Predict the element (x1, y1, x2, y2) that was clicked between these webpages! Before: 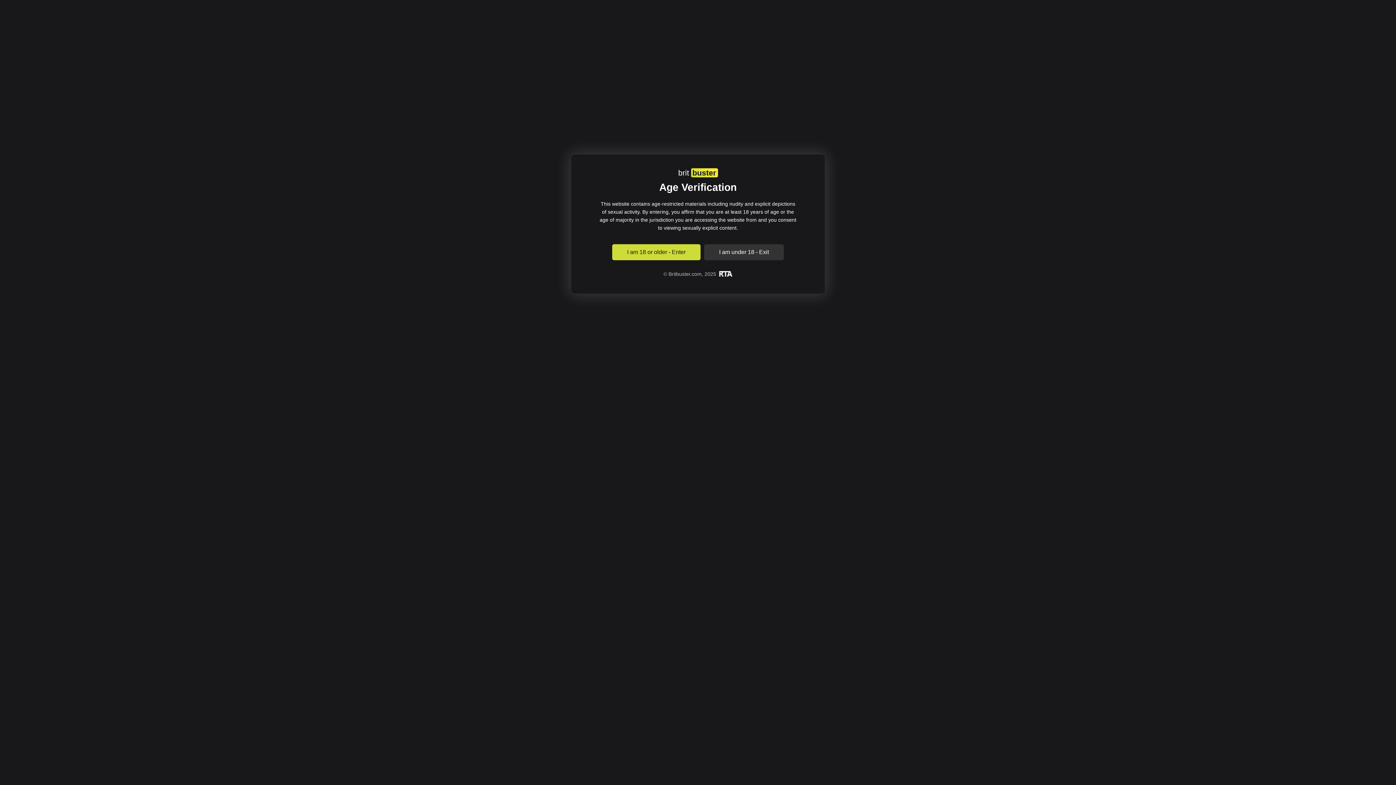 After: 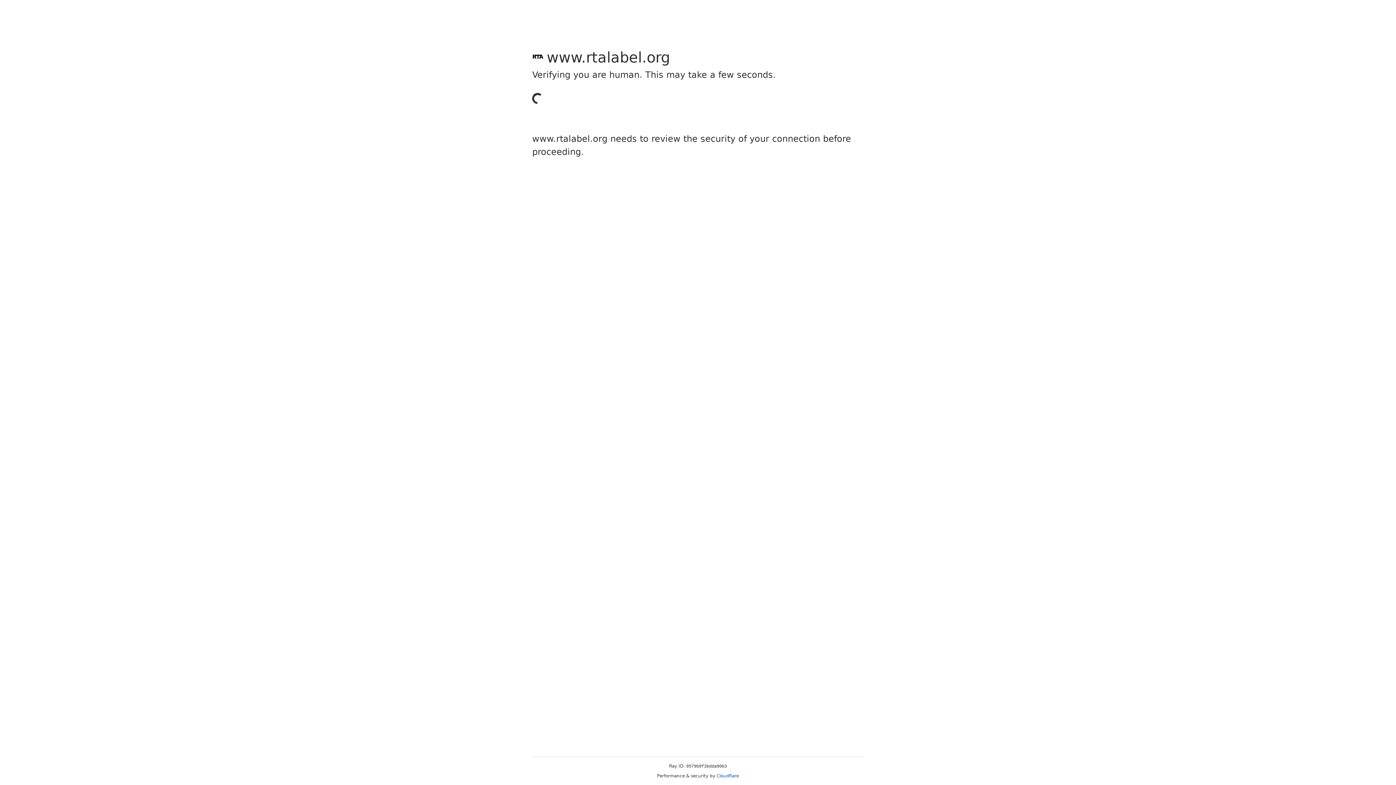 Action: bbox: (717, 271, 732, 277)